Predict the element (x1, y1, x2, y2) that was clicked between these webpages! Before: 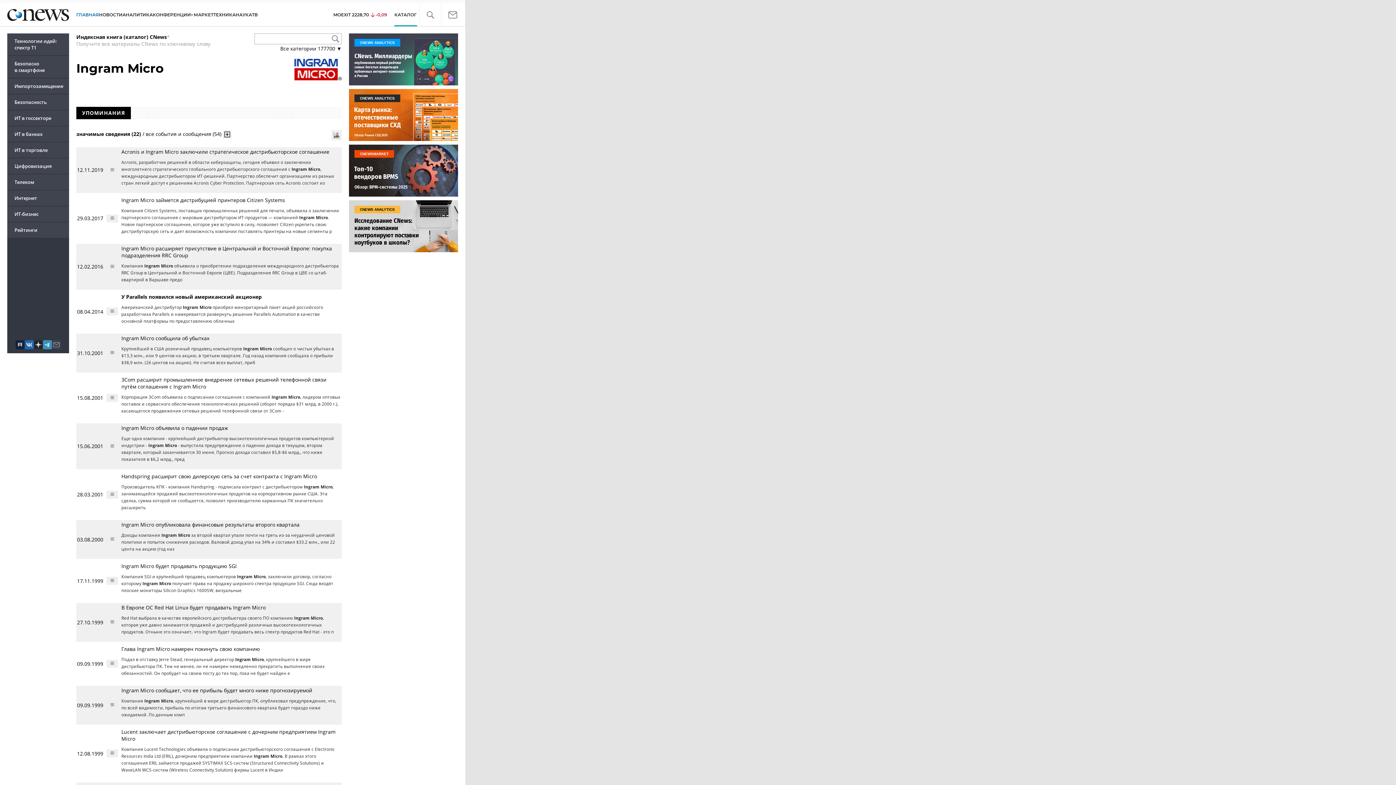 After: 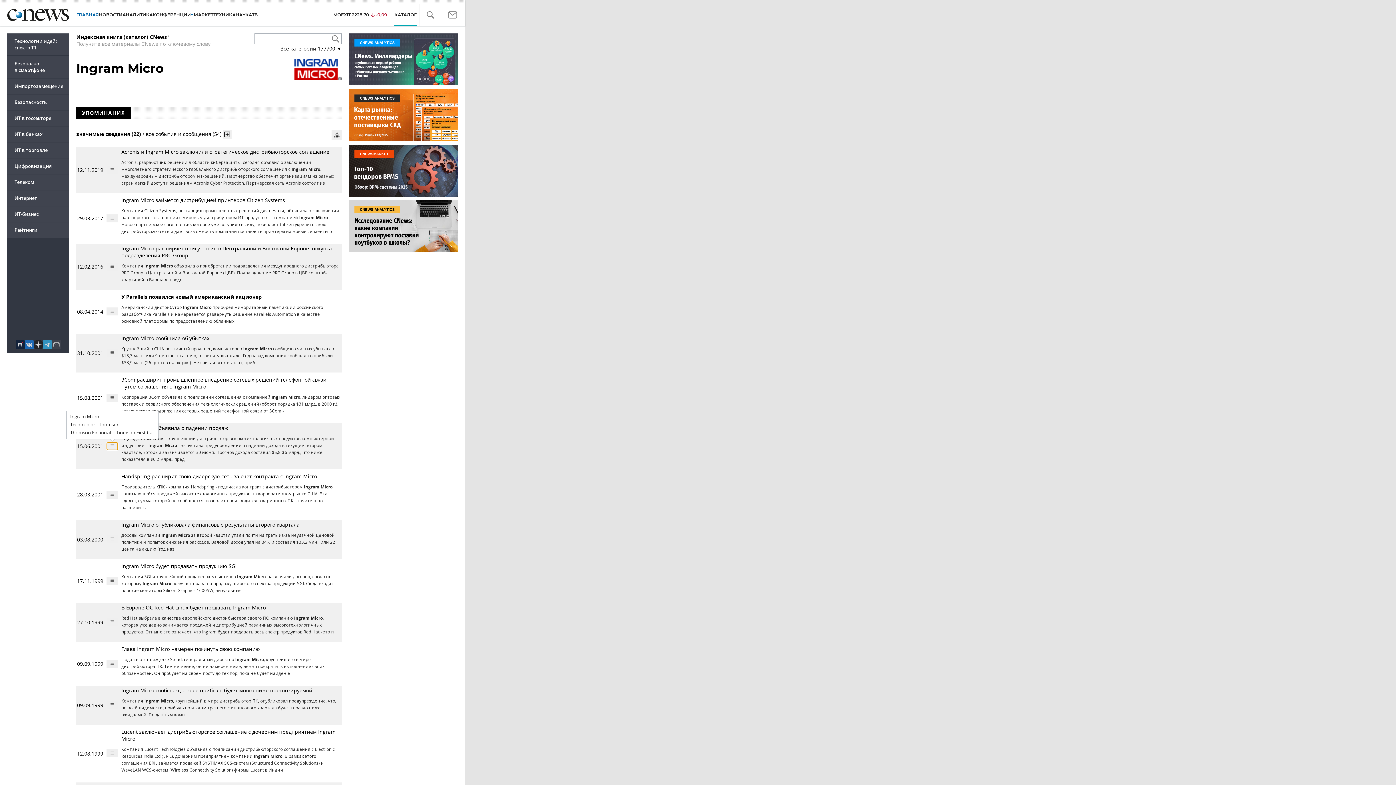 Action: bbox: (106, 442, 118, 450)